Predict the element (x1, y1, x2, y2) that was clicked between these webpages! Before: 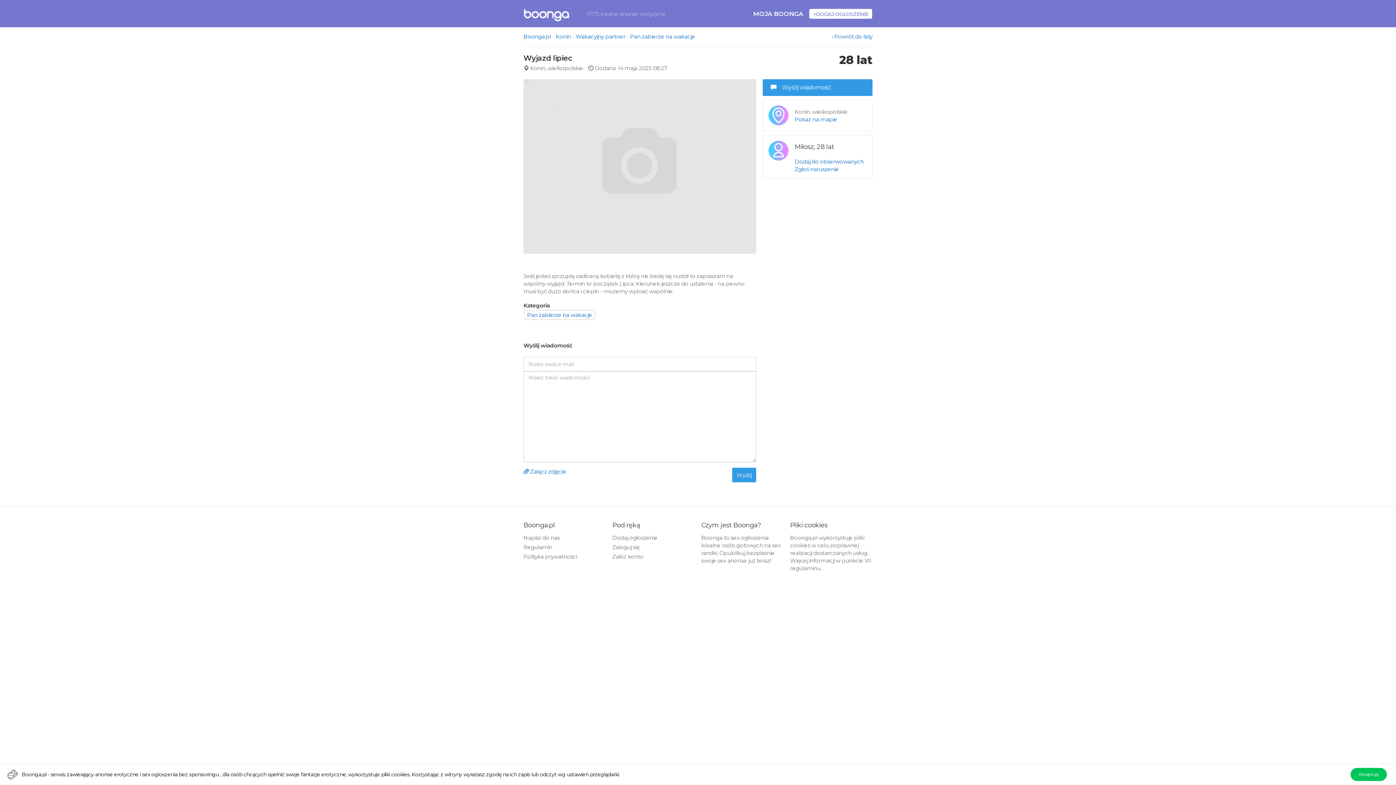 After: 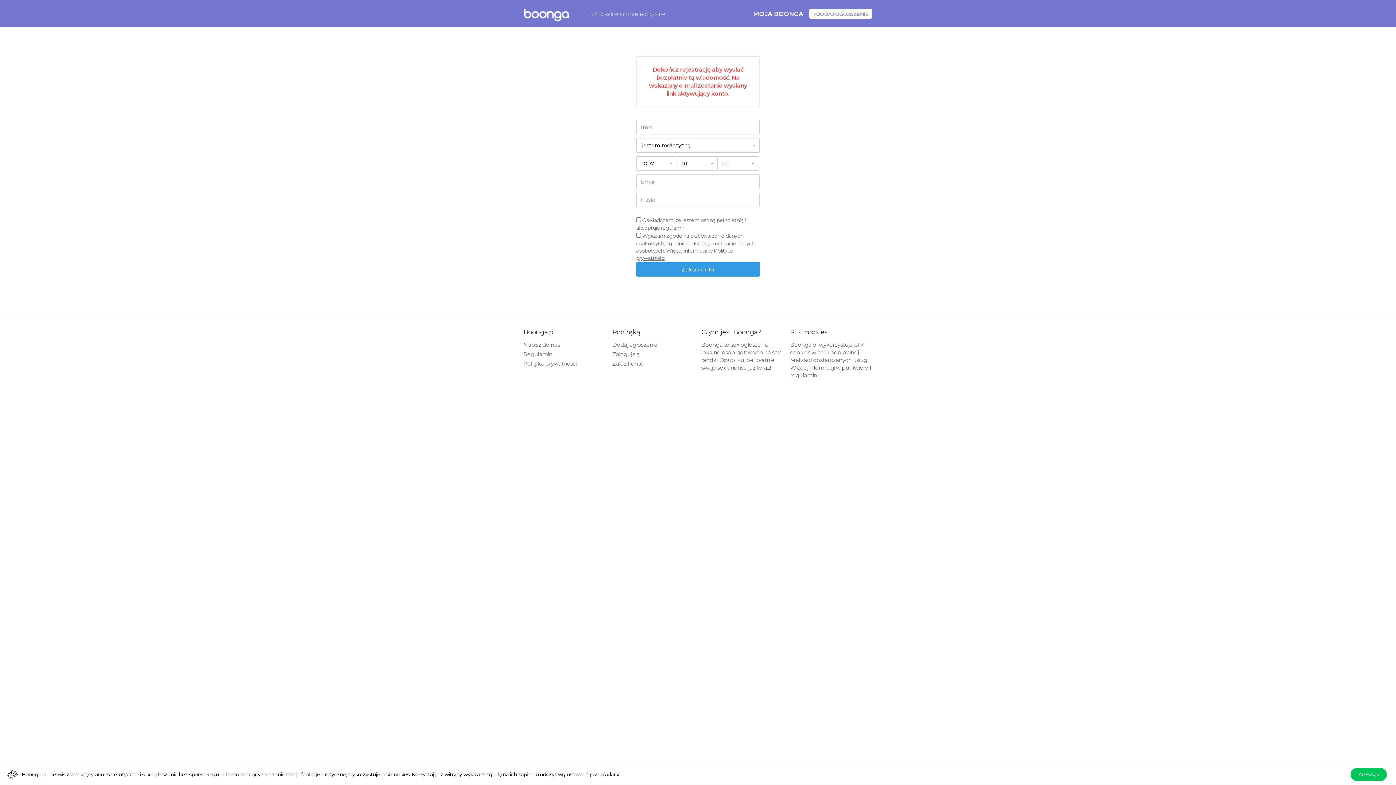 Action: label: Wyślij bbox: (732, 468, 756, 482)